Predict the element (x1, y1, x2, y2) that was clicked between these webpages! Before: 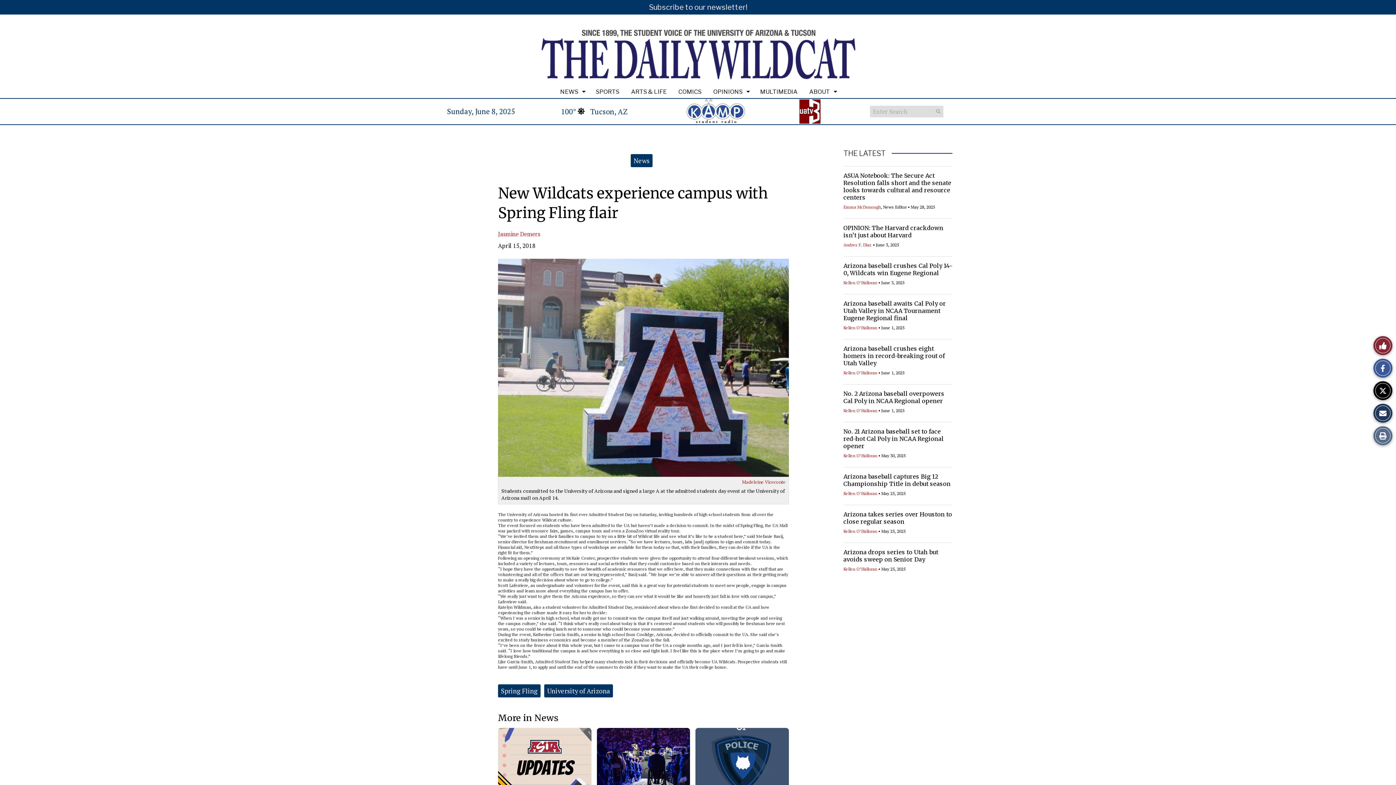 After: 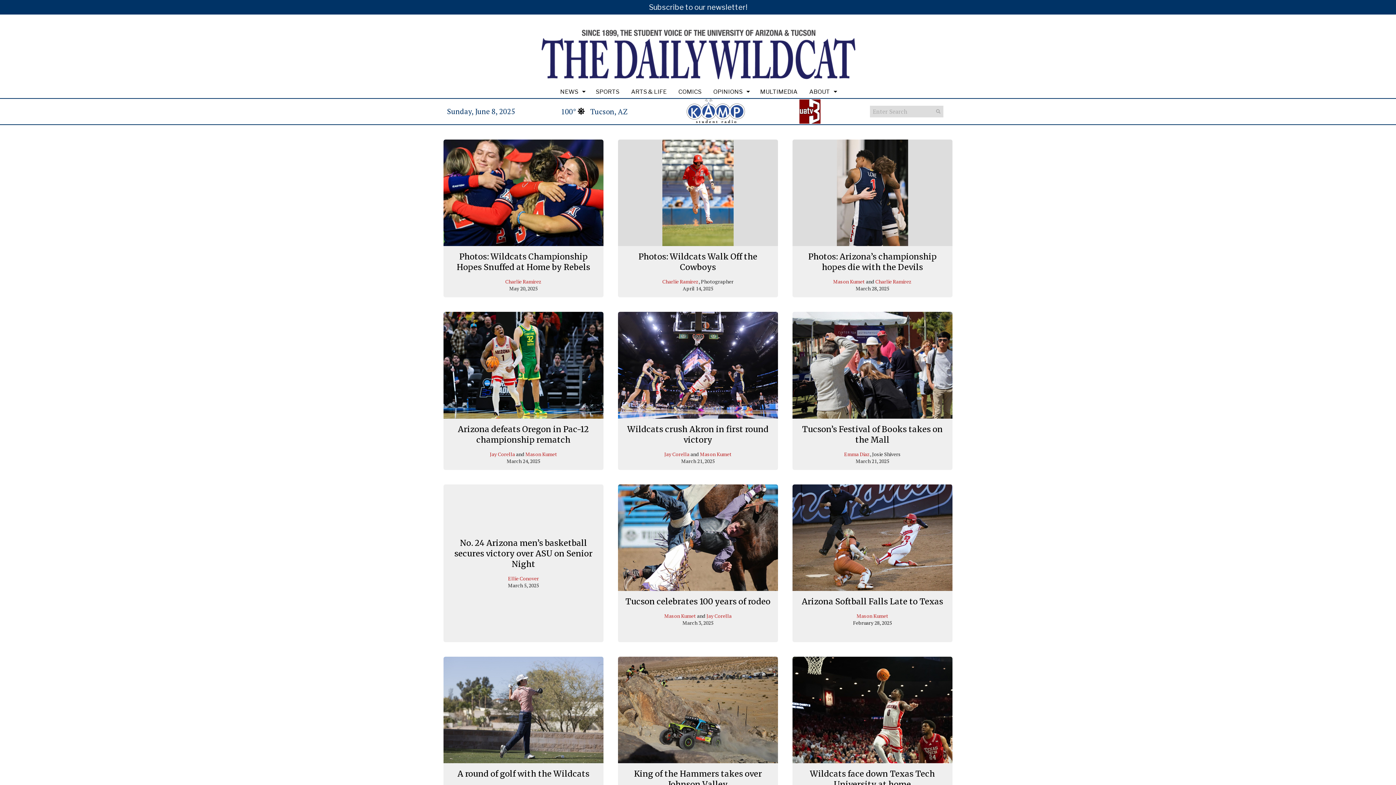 Action: bbox: (754, 85, 803, 98) label: MULTIMEDIA